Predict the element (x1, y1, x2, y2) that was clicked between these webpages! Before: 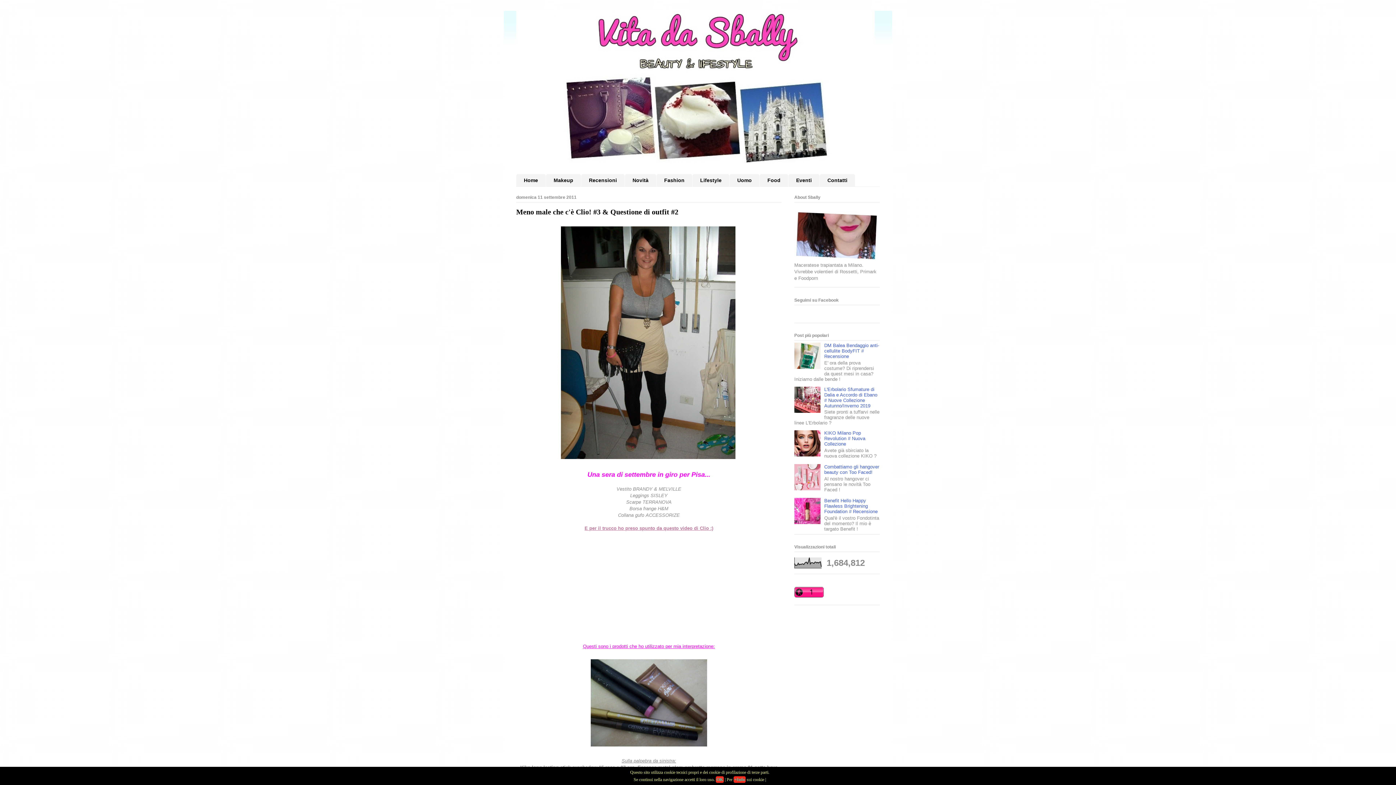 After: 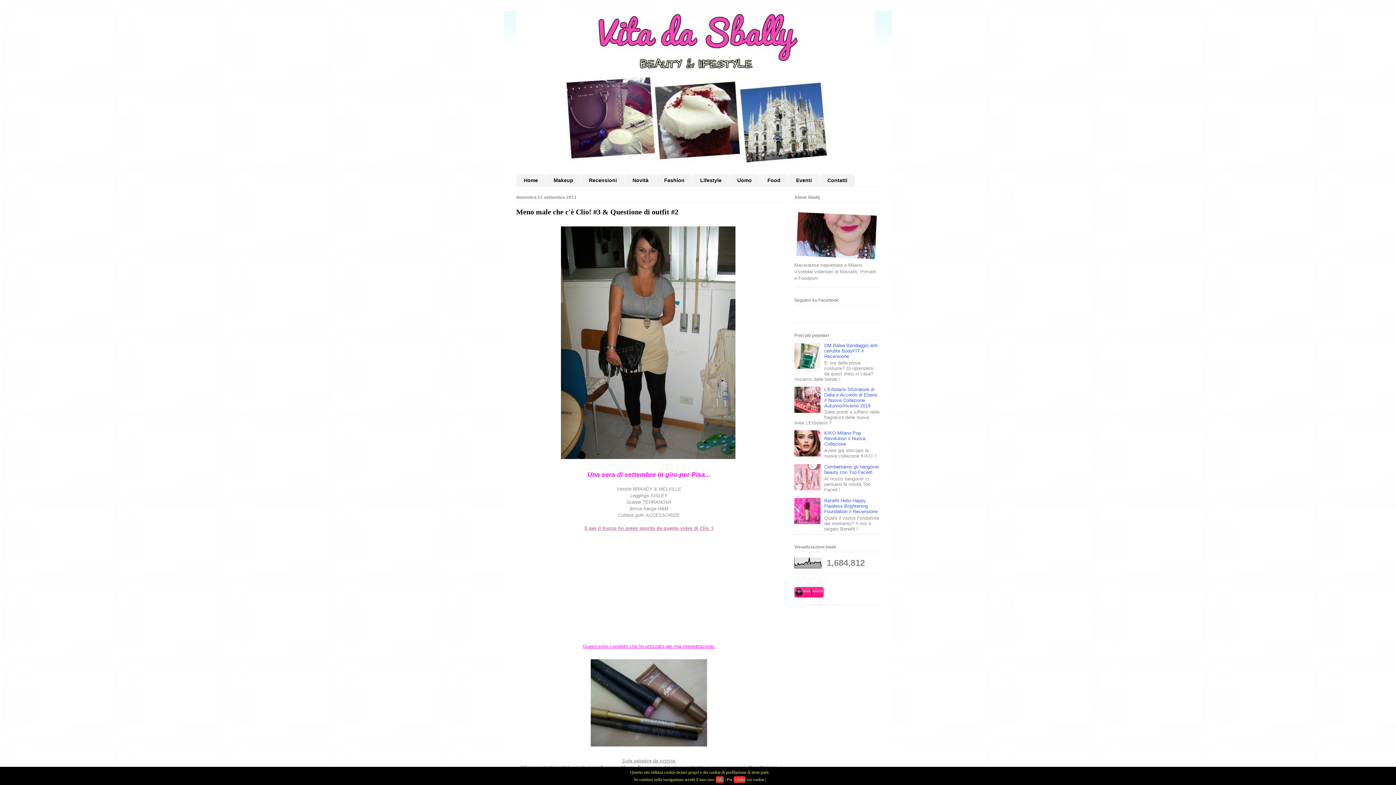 Action: bbox: (794, 364, 822, 370)